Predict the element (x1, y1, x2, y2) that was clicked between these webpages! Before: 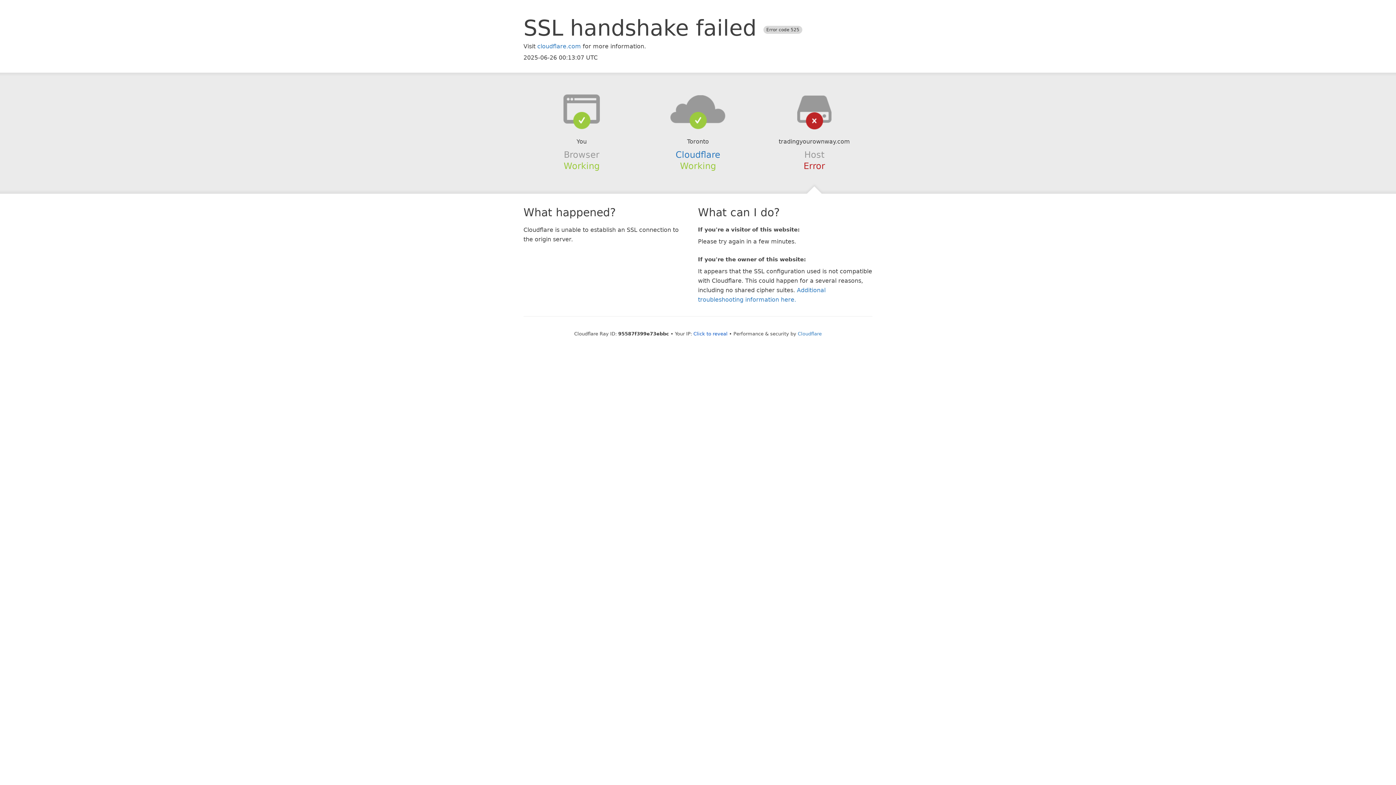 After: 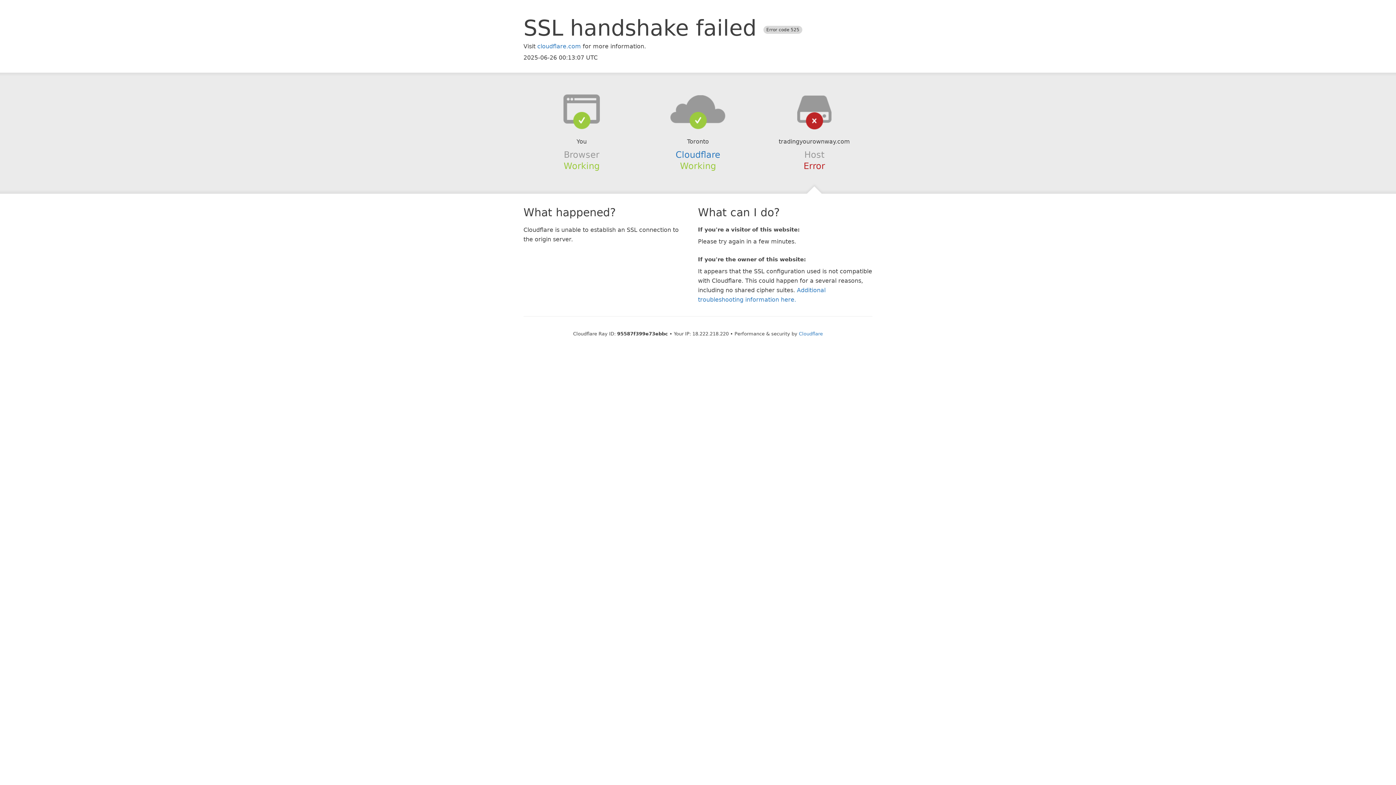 Action: bbox: (693, 331, 727, 336) label: Click to reveal